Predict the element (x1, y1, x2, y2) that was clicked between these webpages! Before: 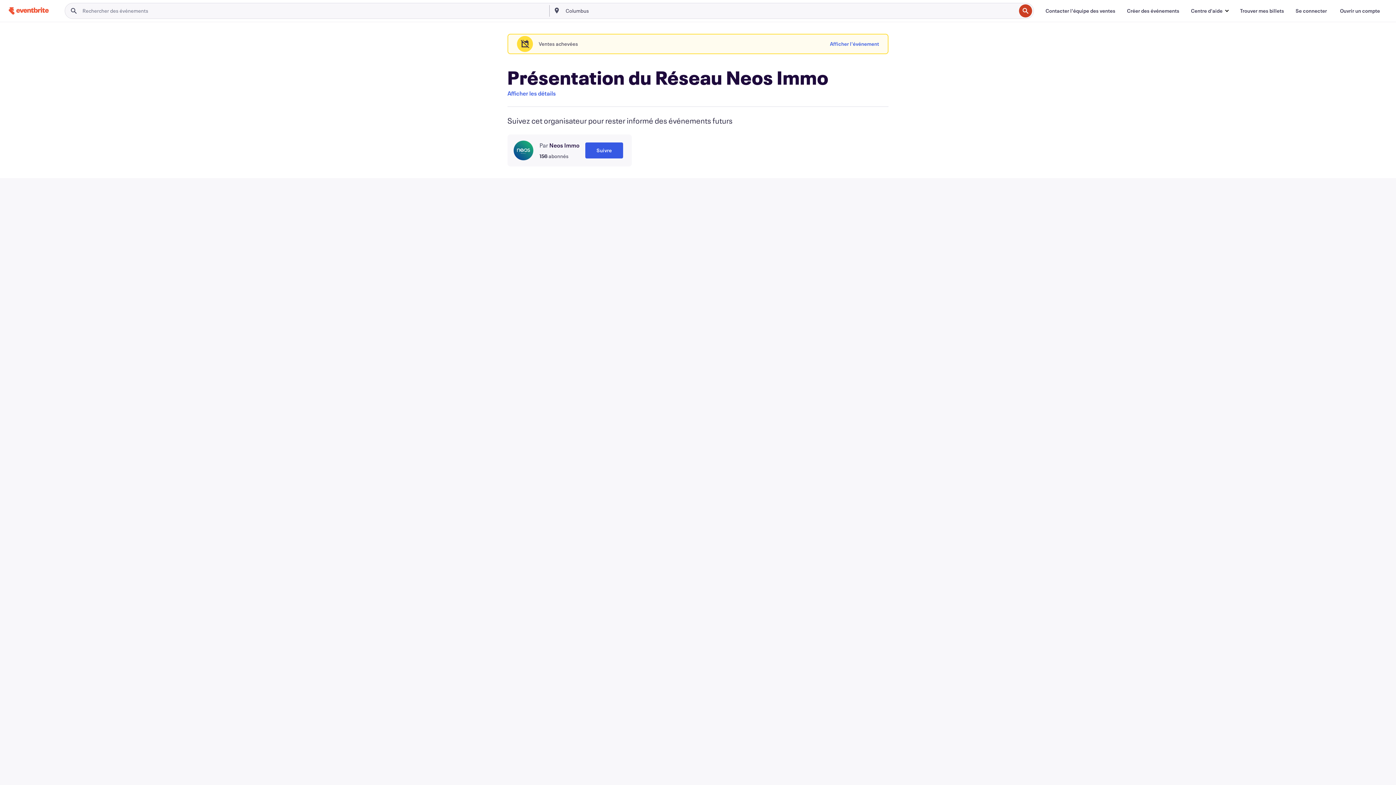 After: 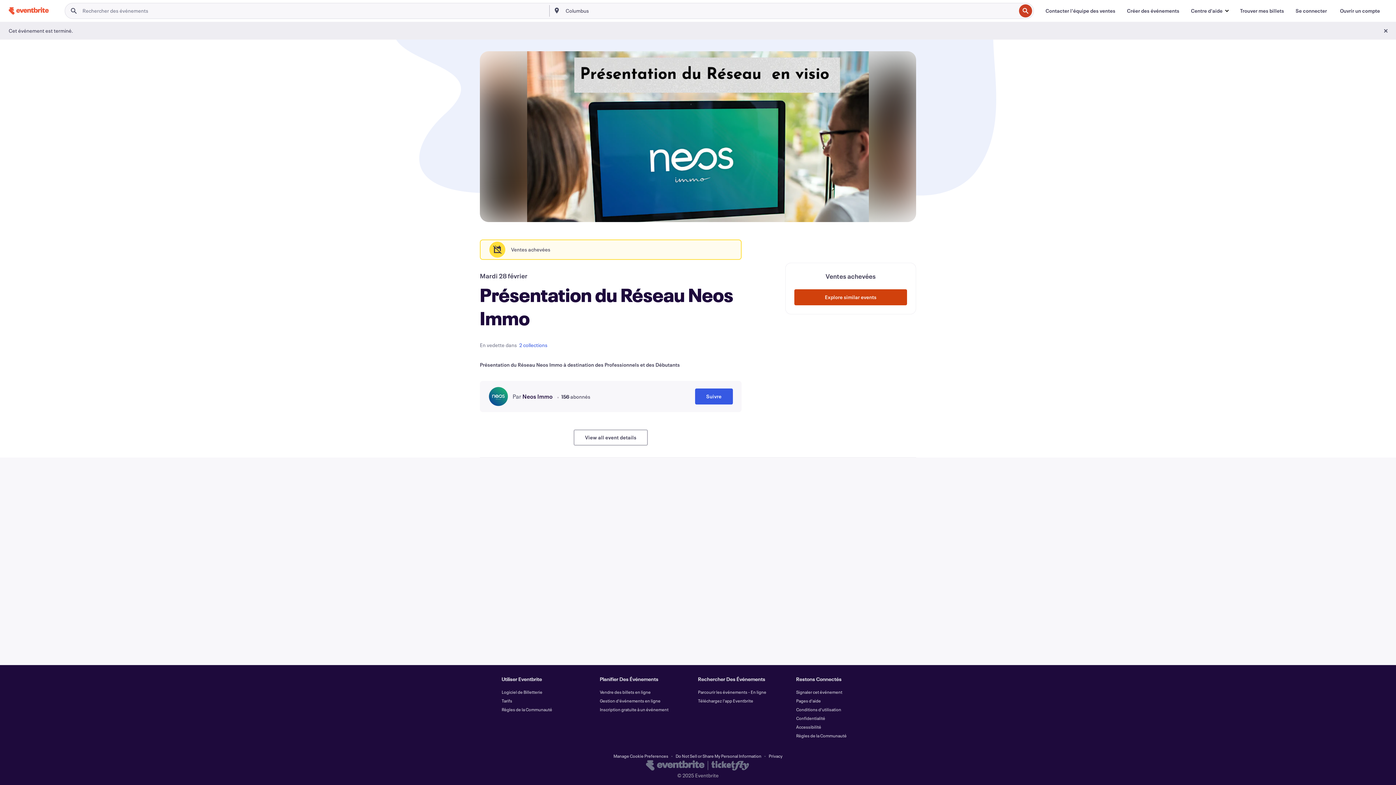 Action: bbox: (507, 89, 556, 97) label: Afficher les détails